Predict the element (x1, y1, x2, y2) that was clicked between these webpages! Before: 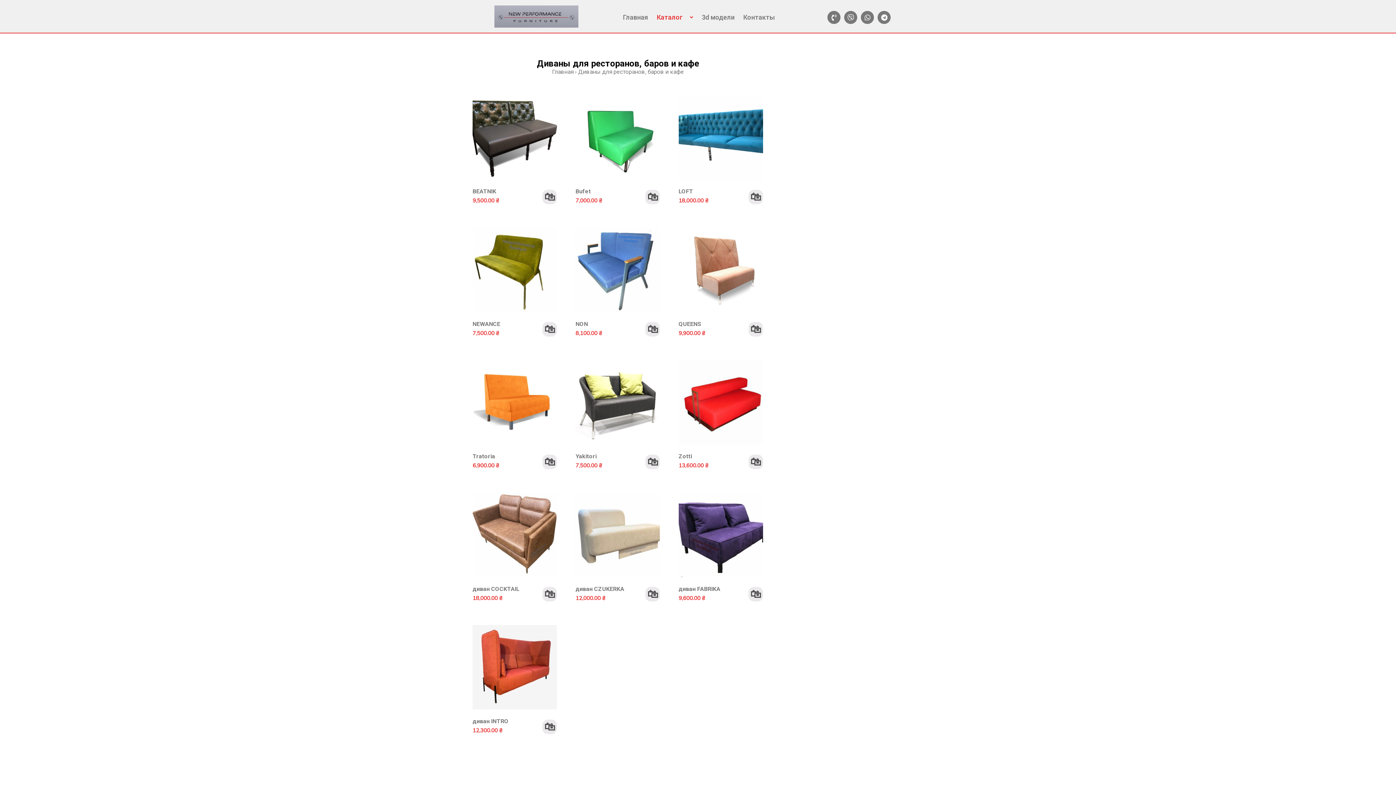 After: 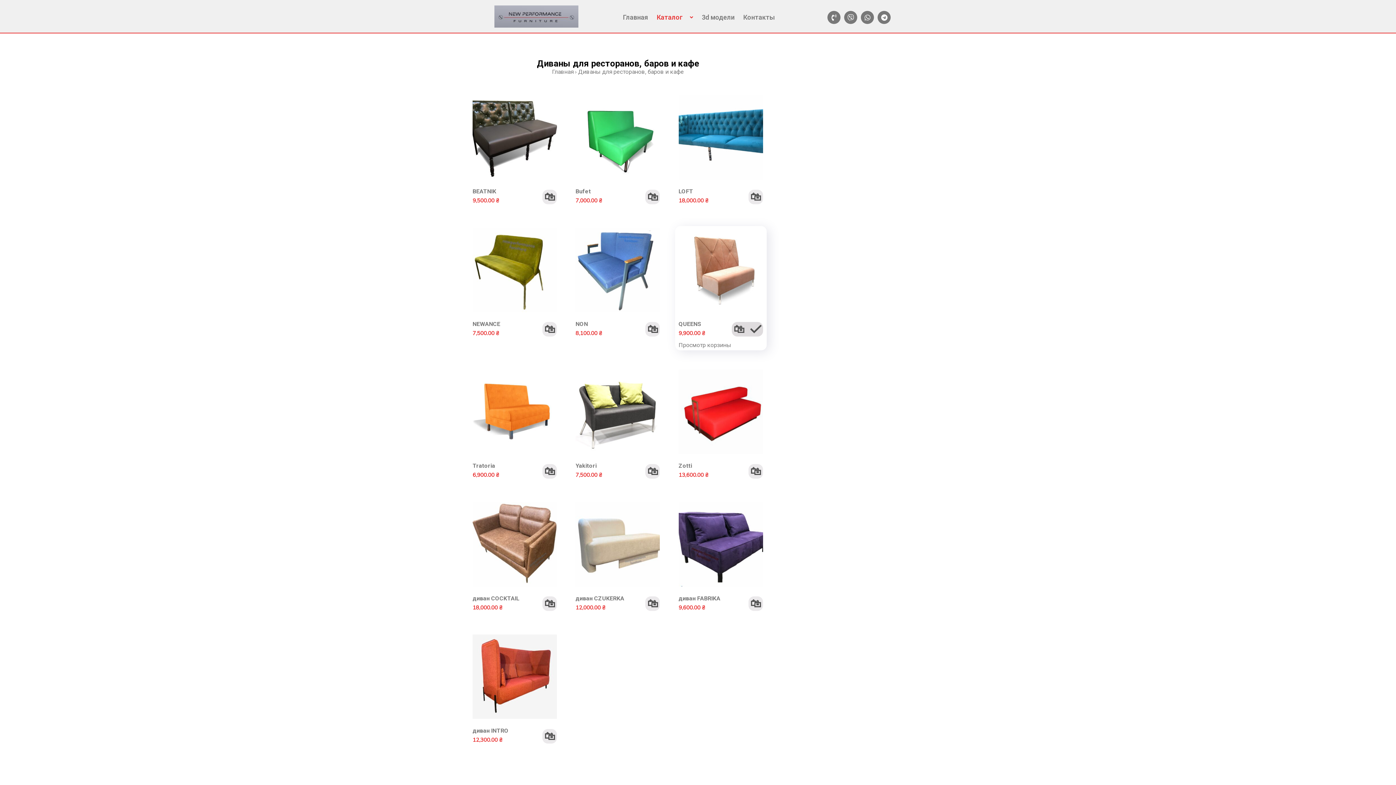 Action: label: Добавить «QUEENS» в корзину bbox: (748, 322, 763, 336)